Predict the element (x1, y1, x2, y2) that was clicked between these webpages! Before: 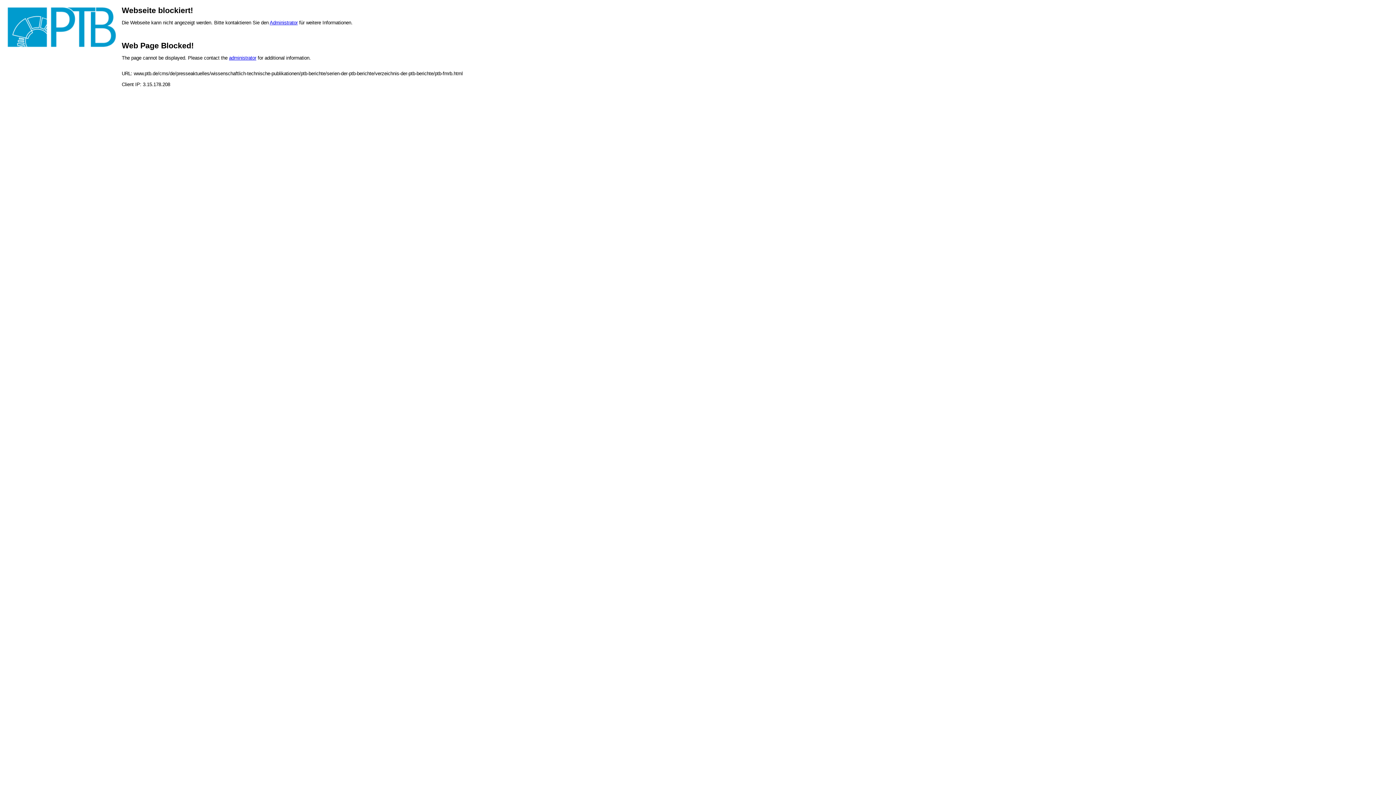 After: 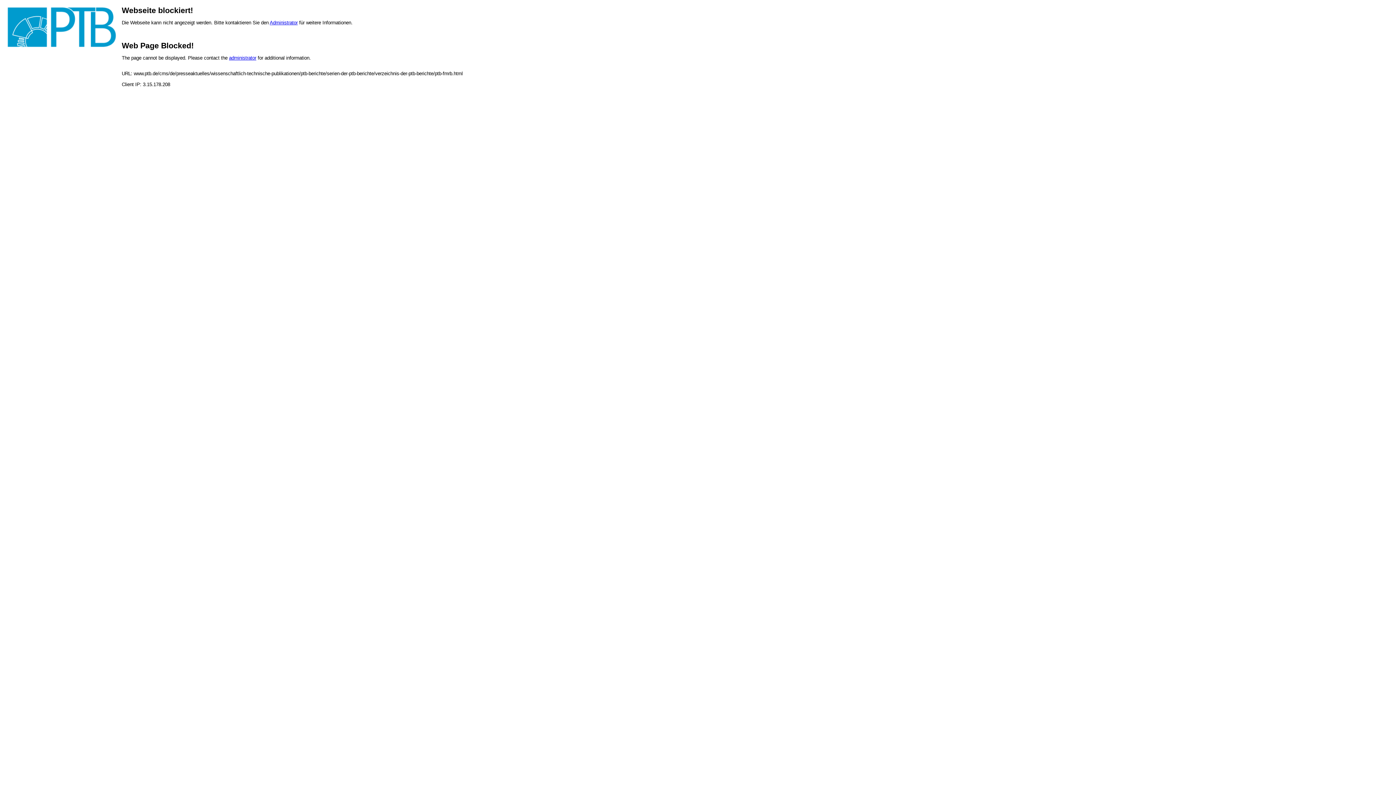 Action: label: Administrator bbox: (269, 20, 297, 25)